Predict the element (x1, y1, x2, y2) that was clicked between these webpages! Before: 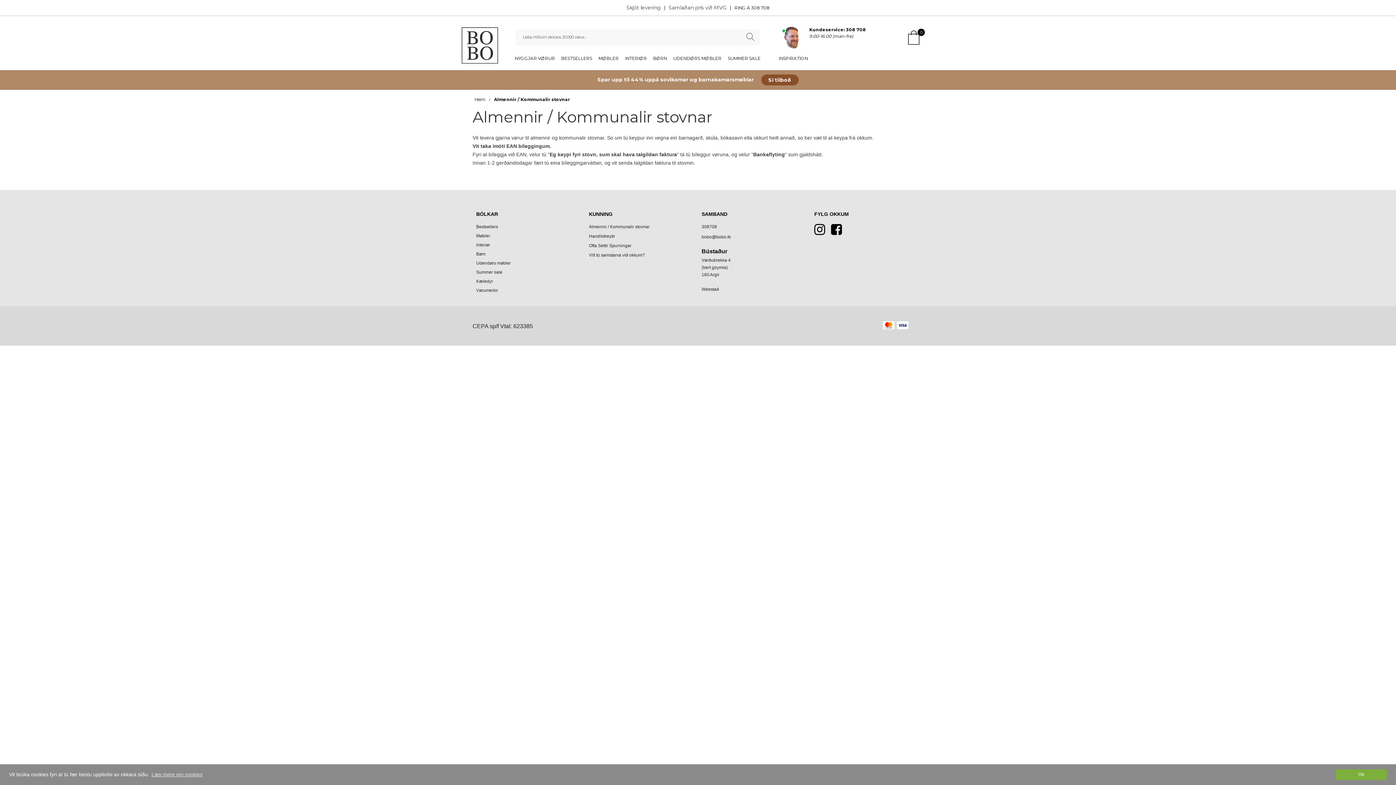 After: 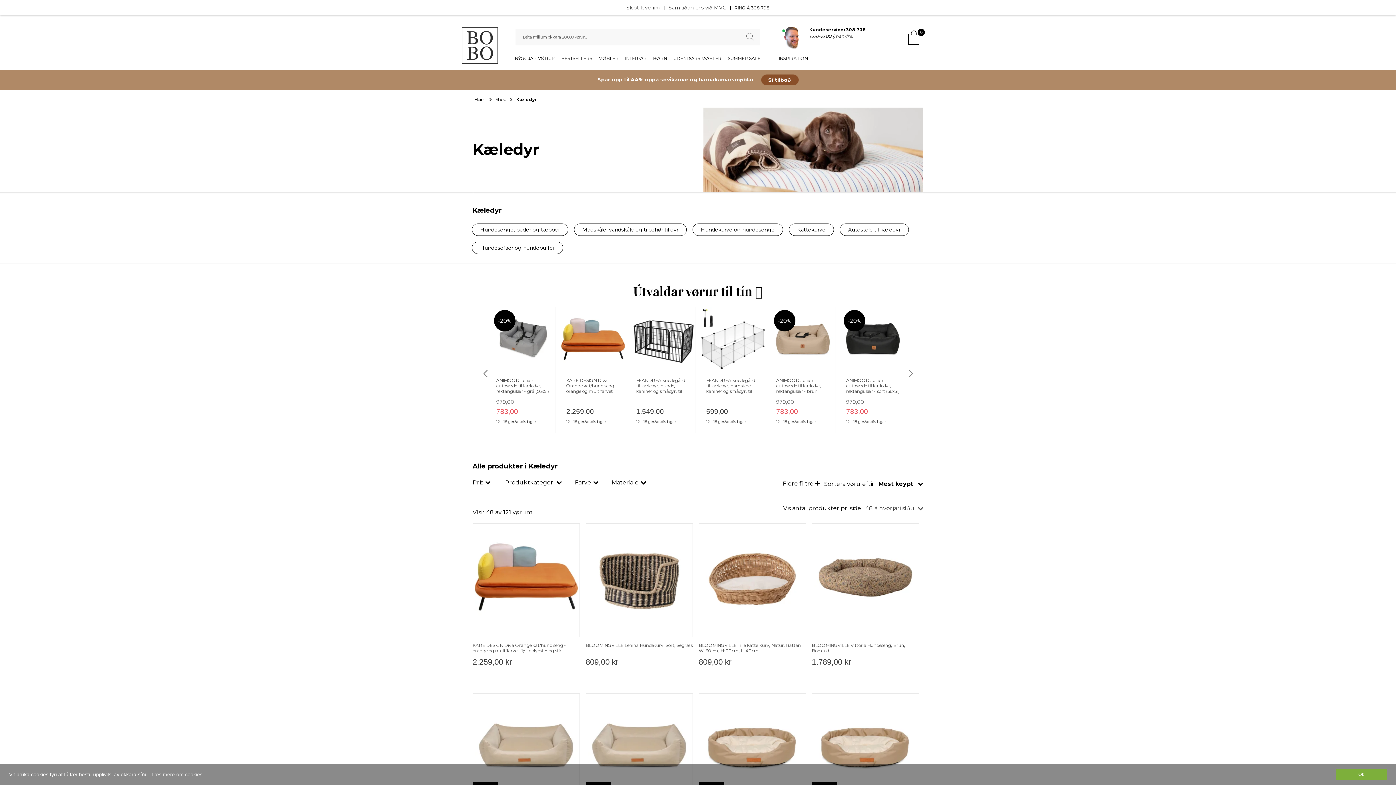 Action: bbox: (476, 278, 493, 283) label: Kæledyr